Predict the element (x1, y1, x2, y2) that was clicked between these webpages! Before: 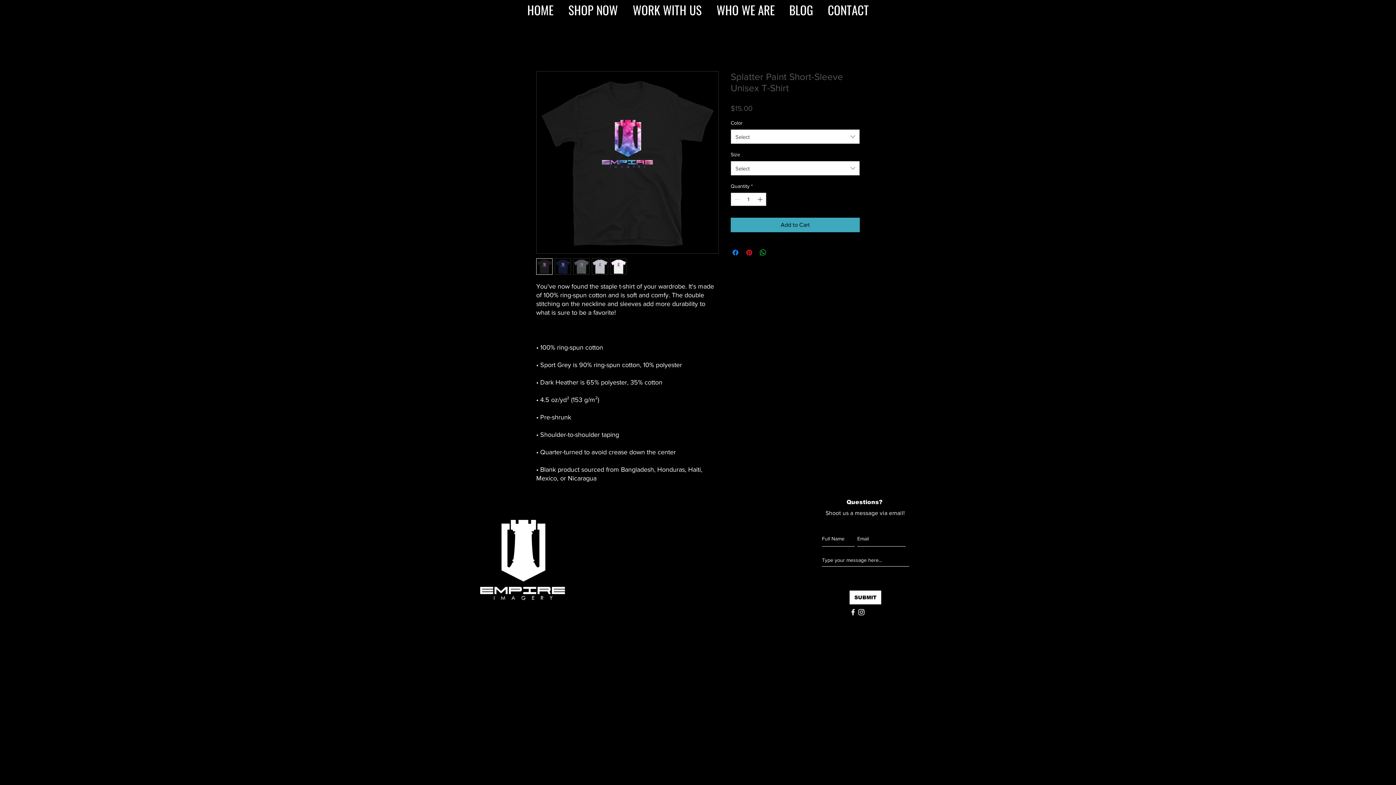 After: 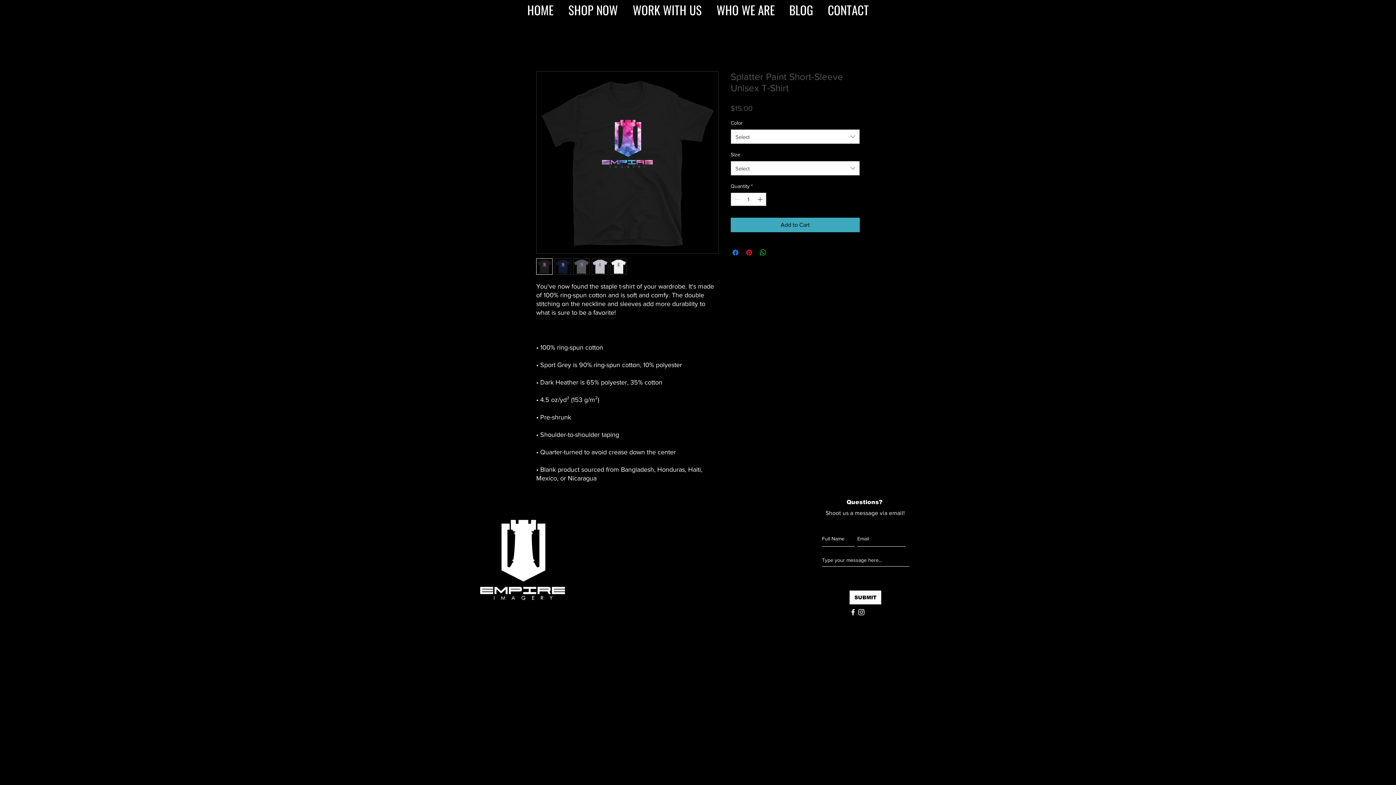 Action: label: Instagram bbox: (857, 608, 865, 616)